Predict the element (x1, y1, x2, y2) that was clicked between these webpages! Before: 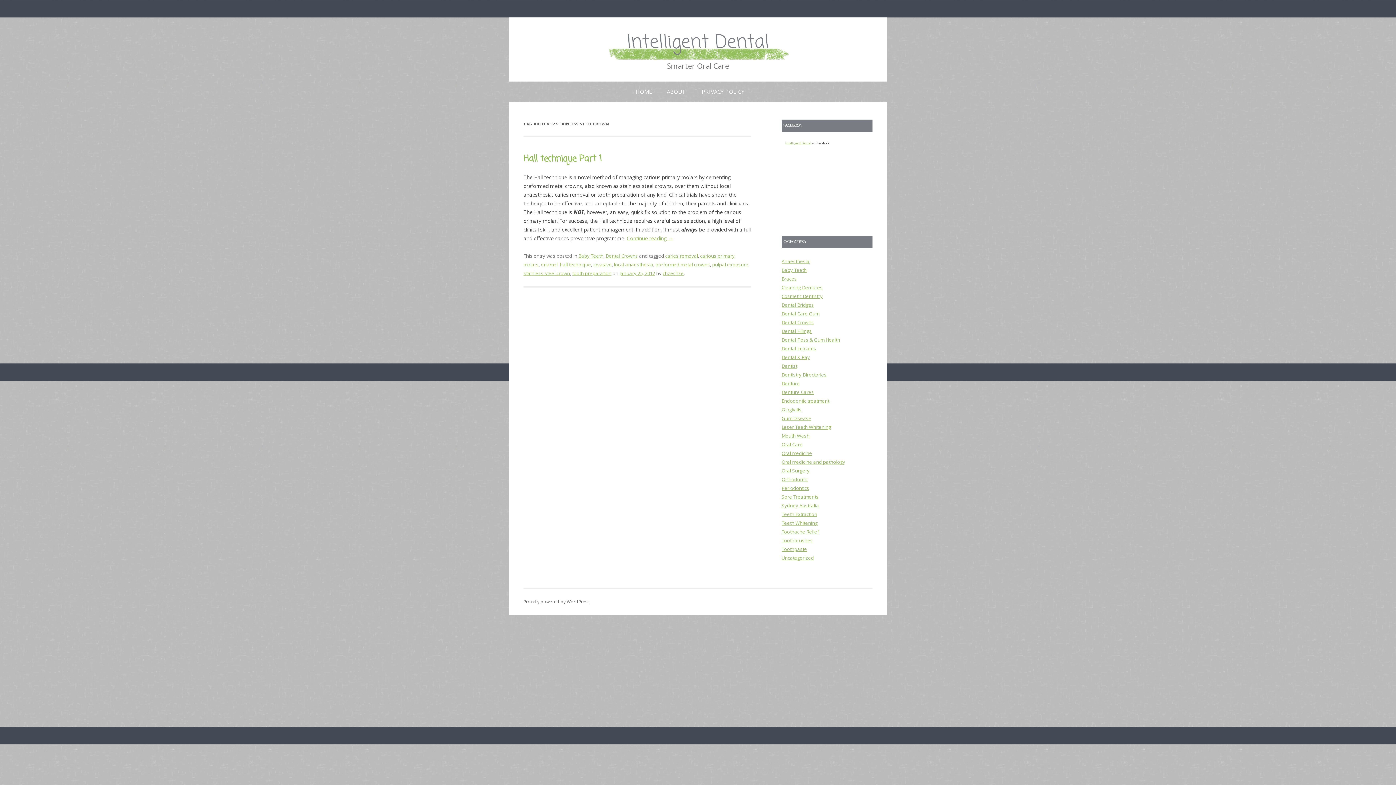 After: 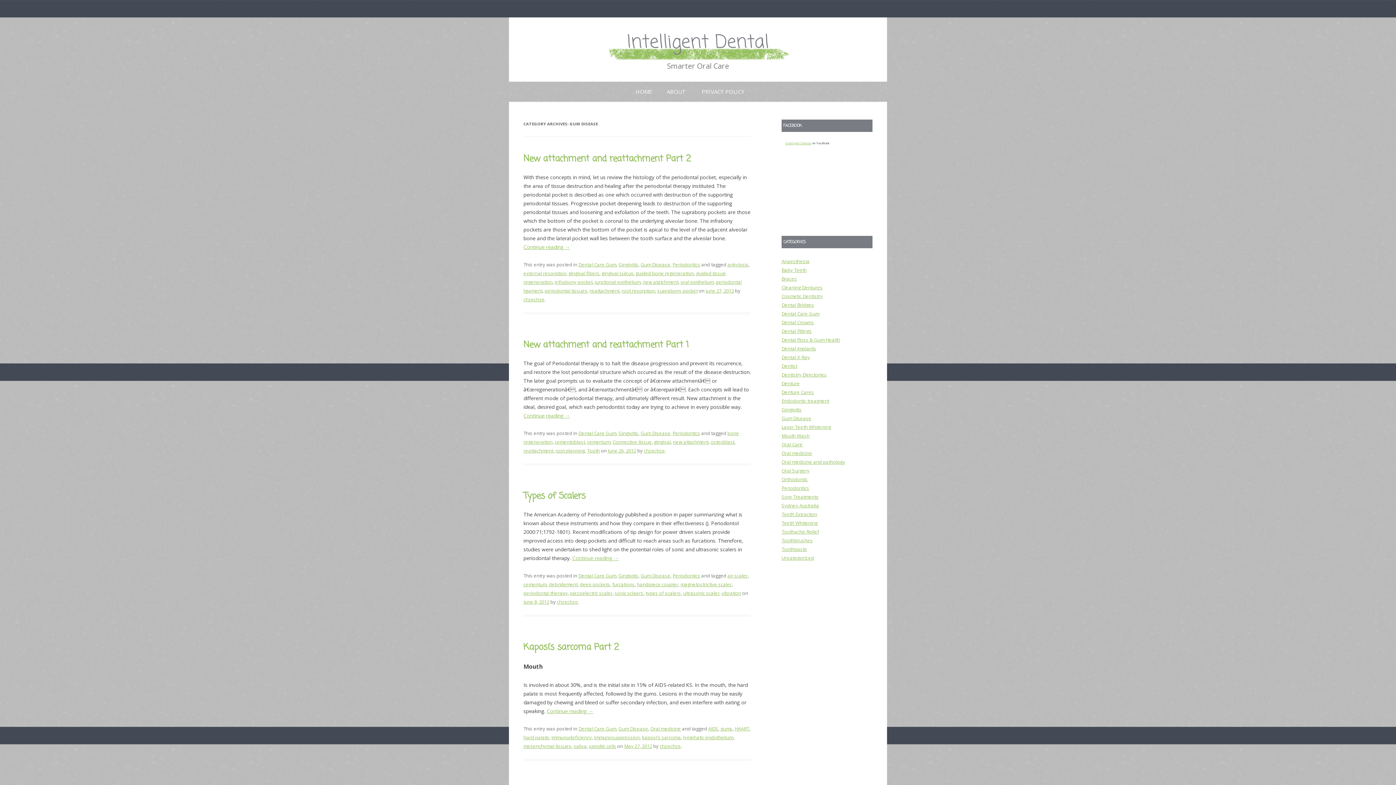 Action: bbox: (781, 415, 811, 421) label: Gum Disease